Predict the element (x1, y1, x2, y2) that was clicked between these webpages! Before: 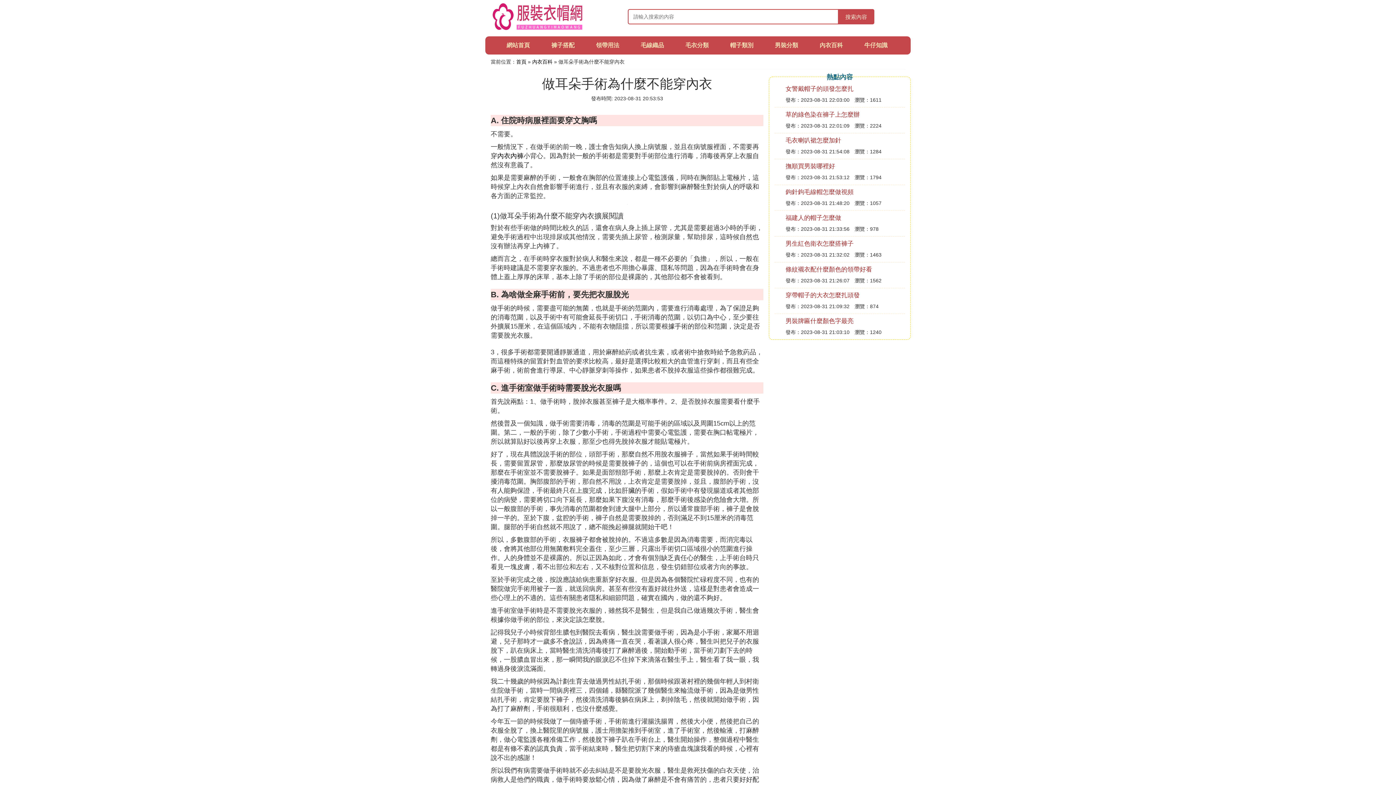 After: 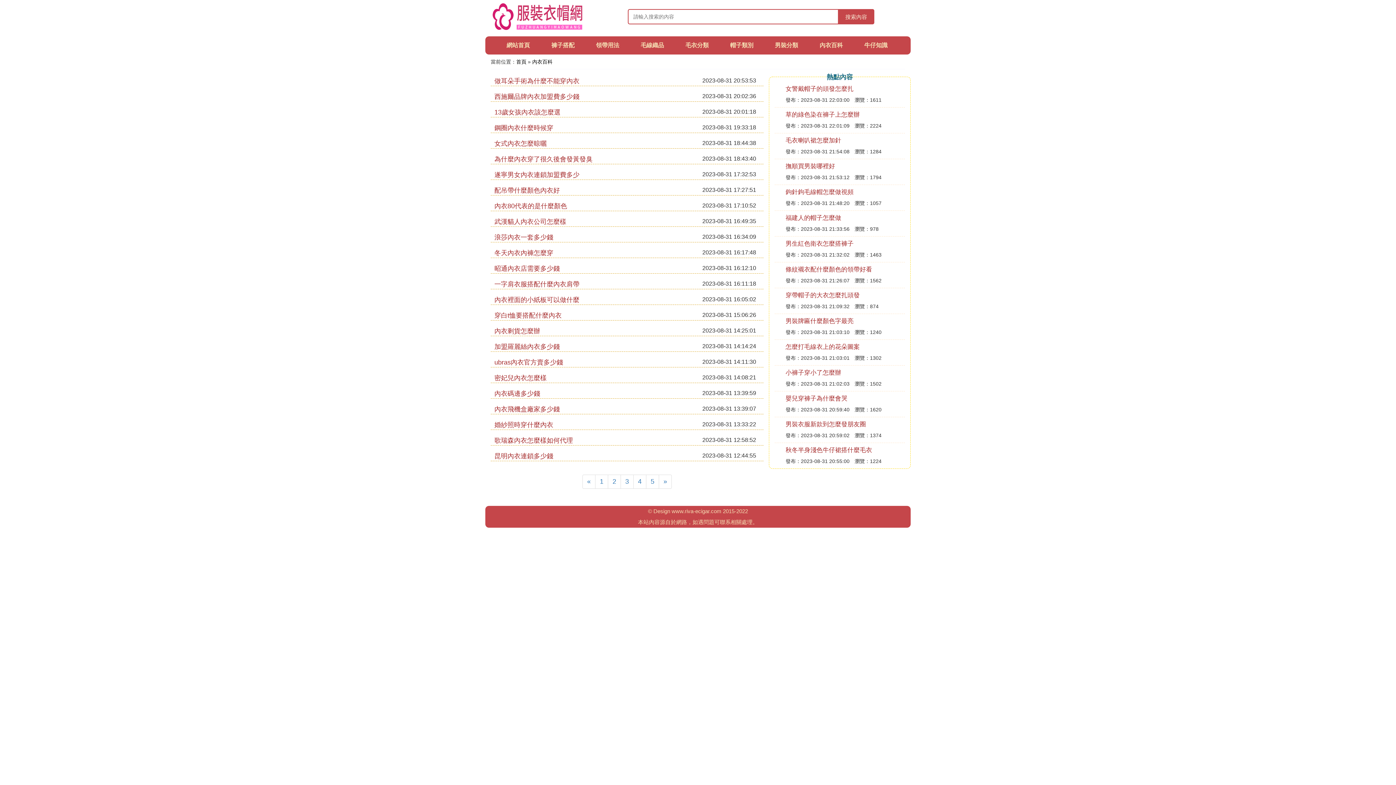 Action: label: 內衣百科 bbox: (532, 58, 552, 64)